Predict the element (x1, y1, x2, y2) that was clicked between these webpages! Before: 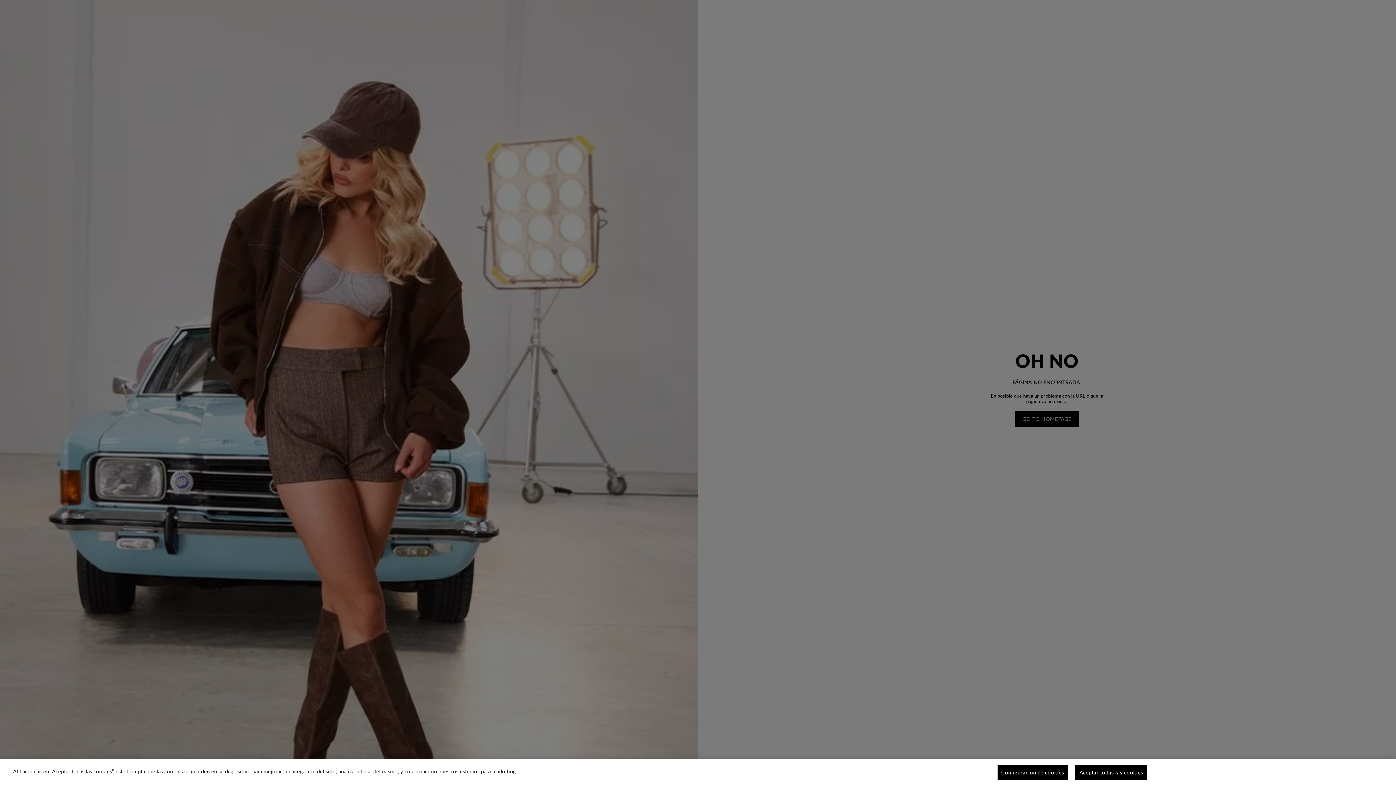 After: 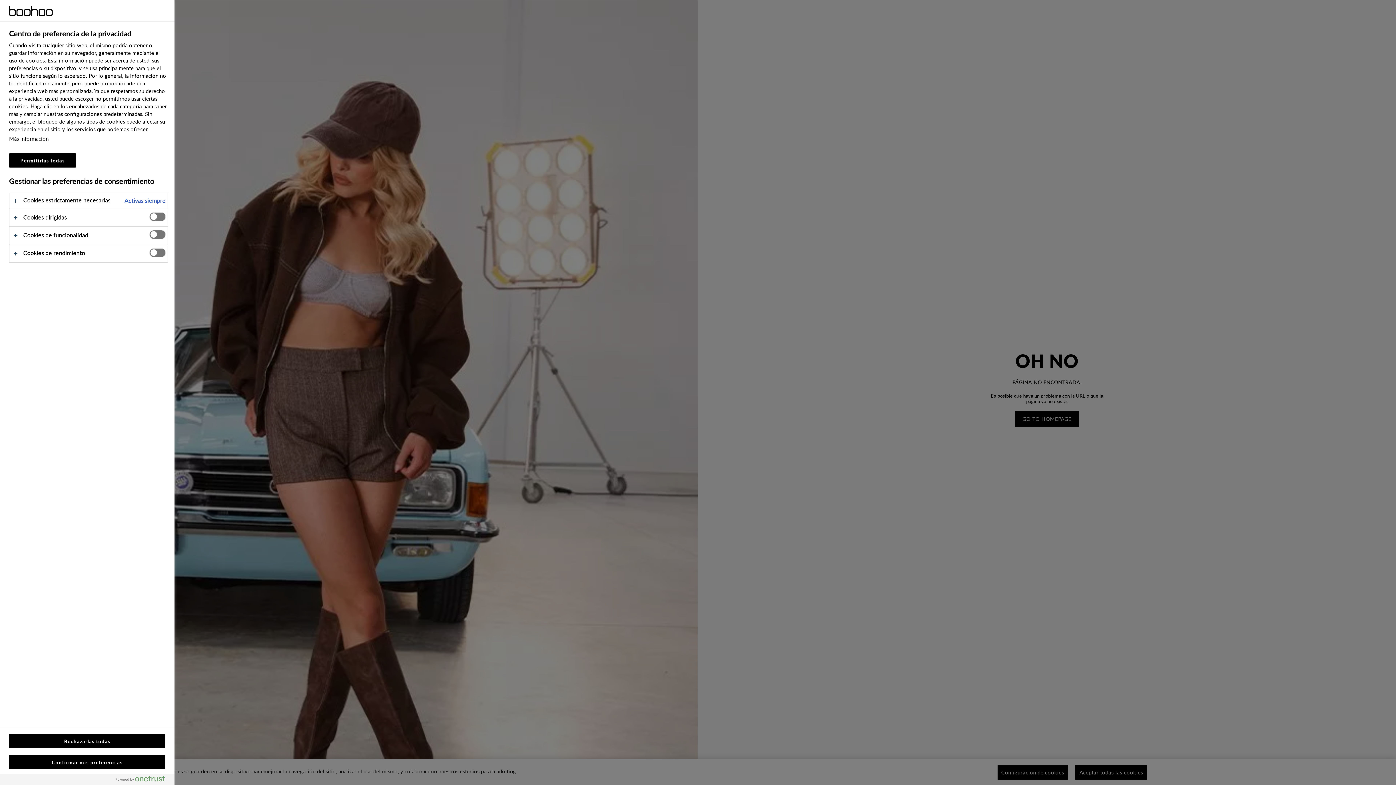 Action: bbox: (997, 765, 1068, 780) label: Configuración de cookies